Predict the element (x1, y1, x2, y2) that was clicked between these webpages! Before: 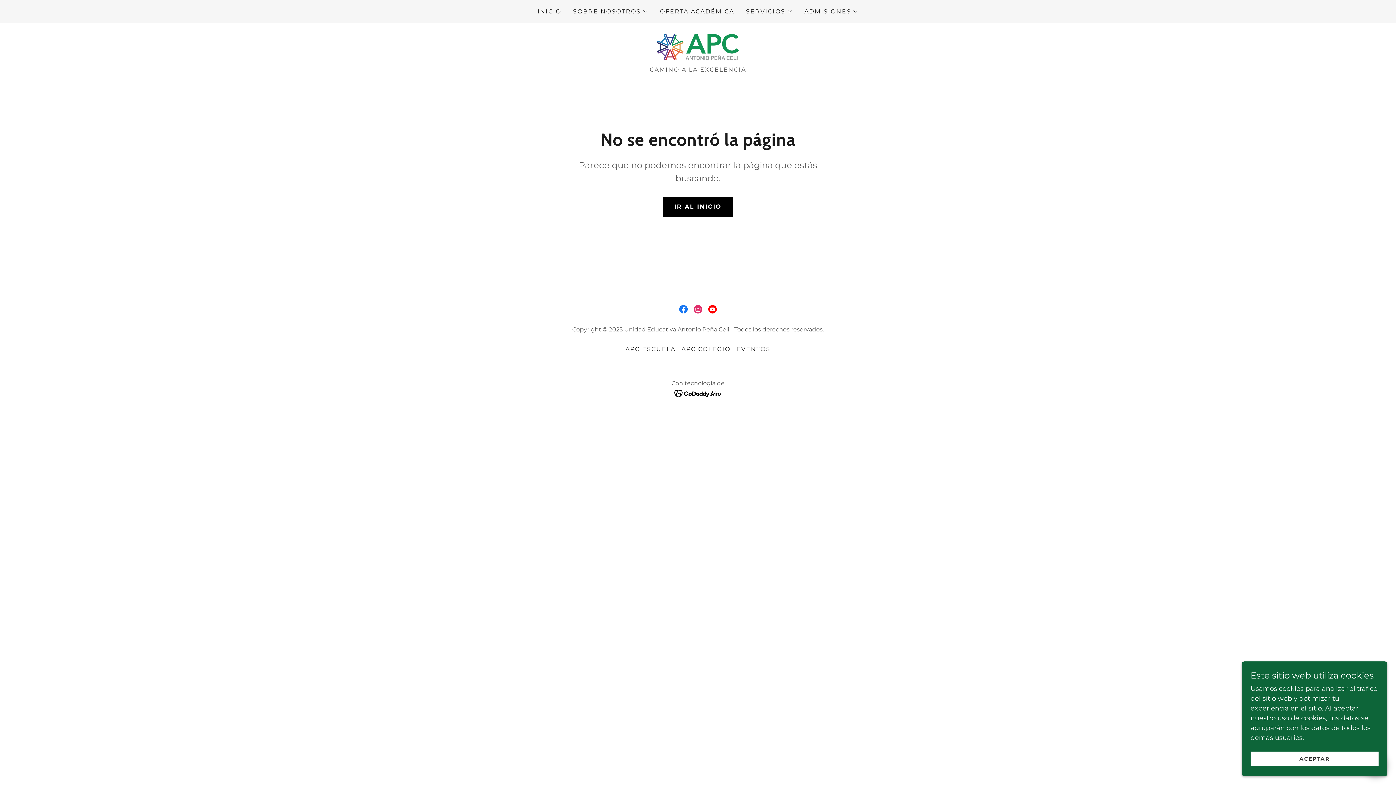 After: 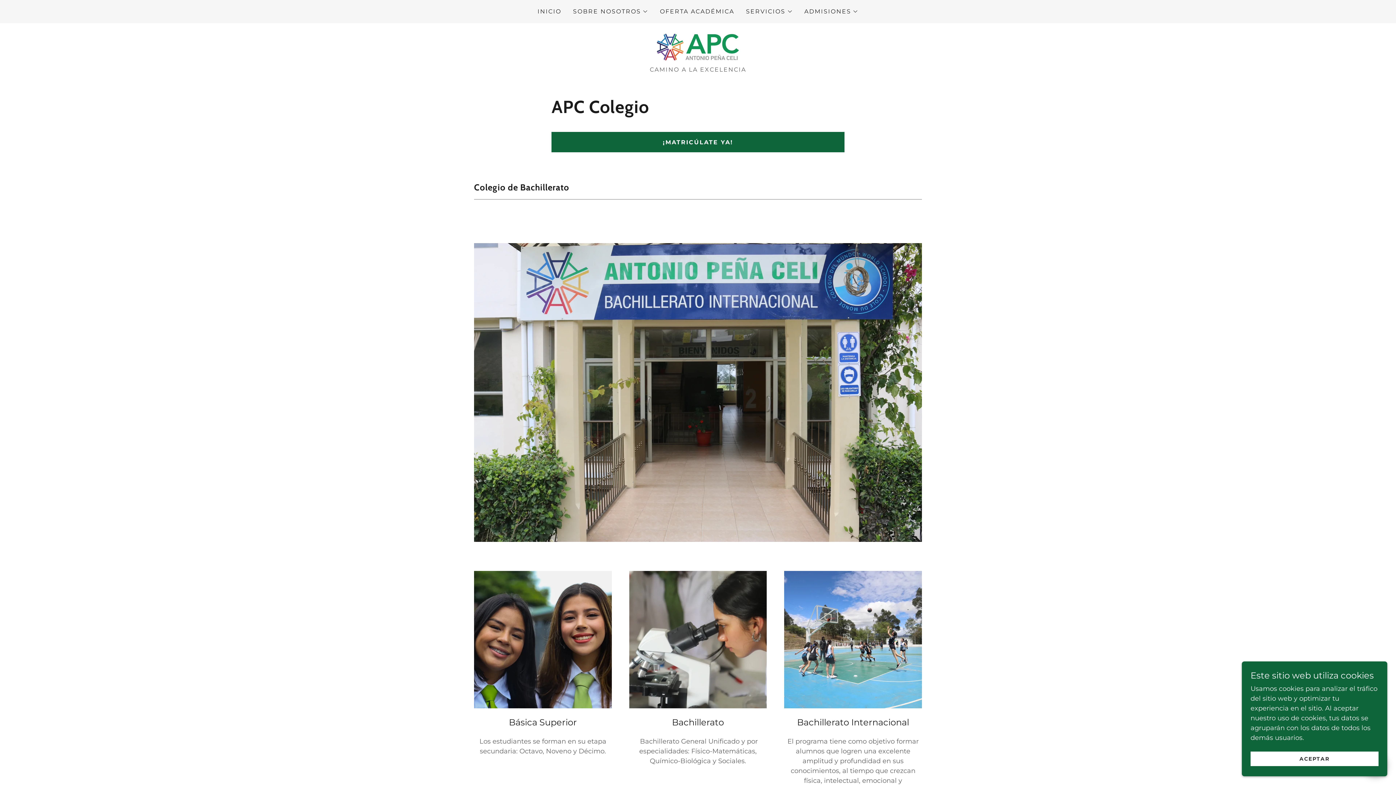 Action: label: APC COLEGIO bbox: (678, 342, 733, 355)